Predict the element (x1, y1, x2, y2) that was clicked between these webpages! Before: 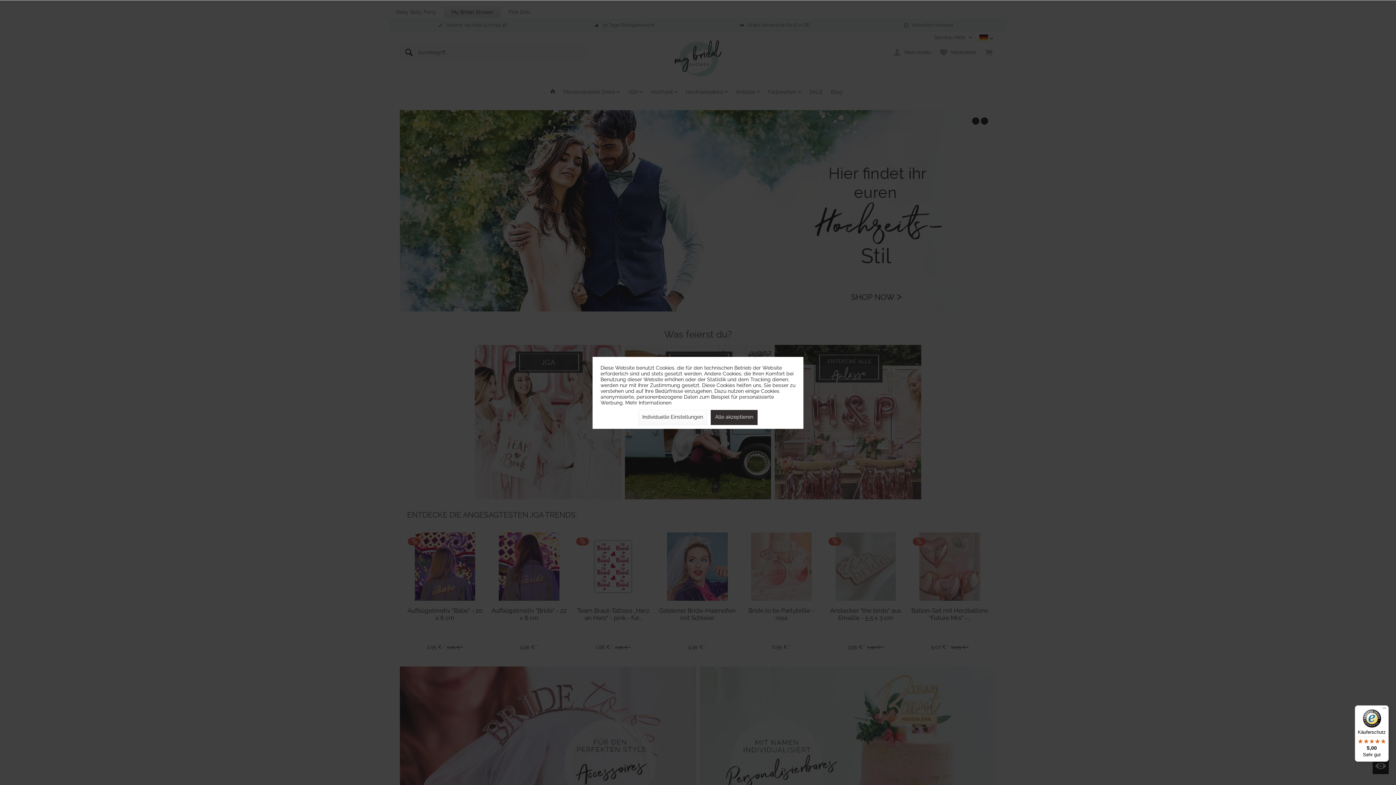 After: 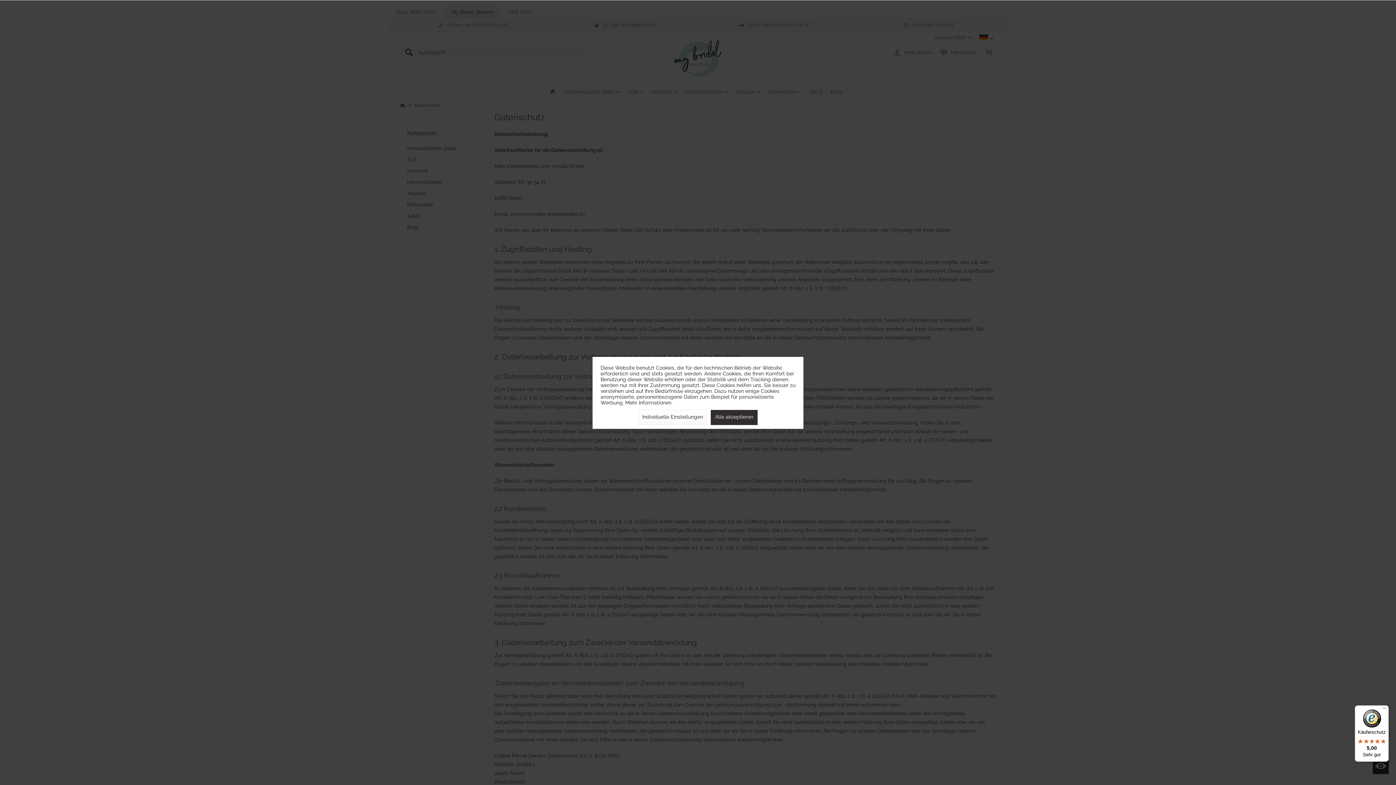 Action: bbox: (625, 399, 671, 405) label: Mehr Informationen